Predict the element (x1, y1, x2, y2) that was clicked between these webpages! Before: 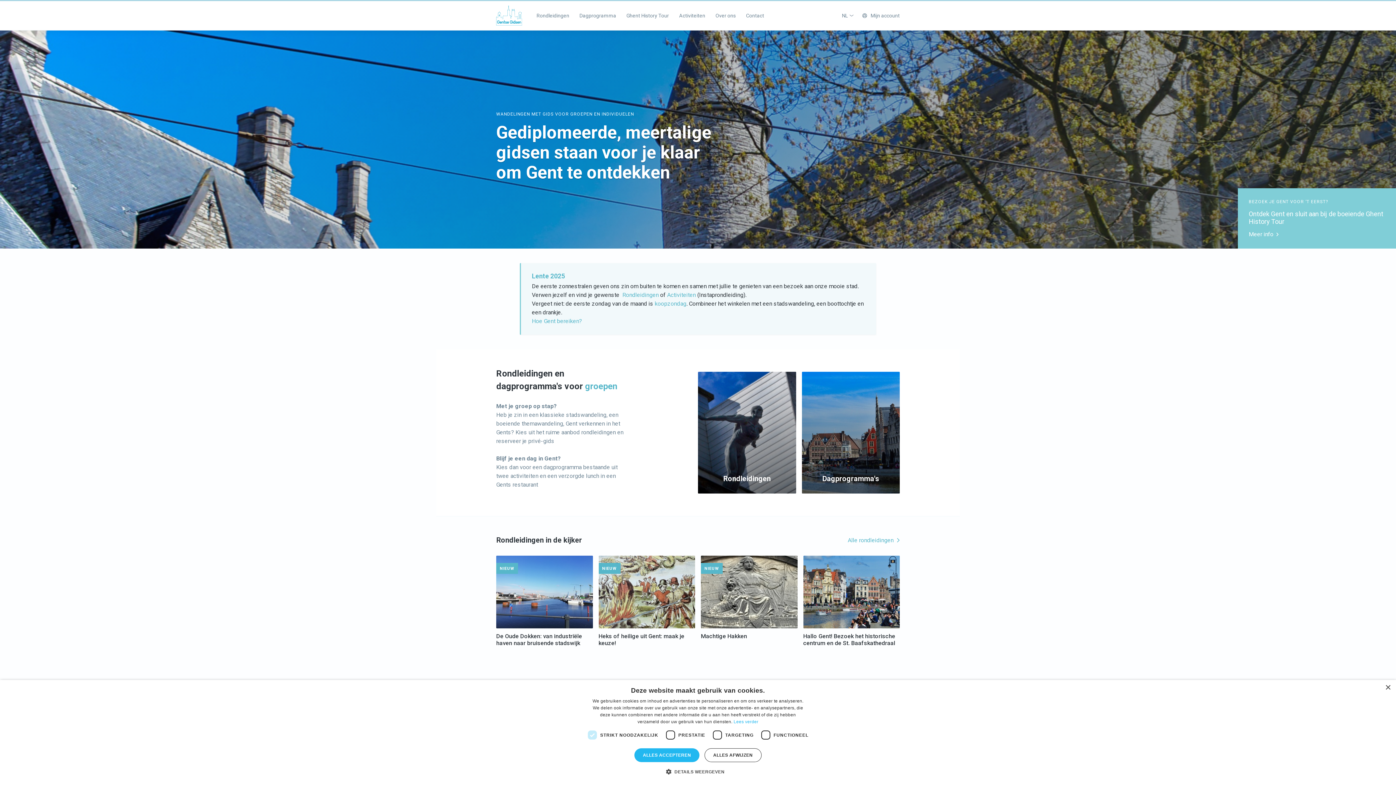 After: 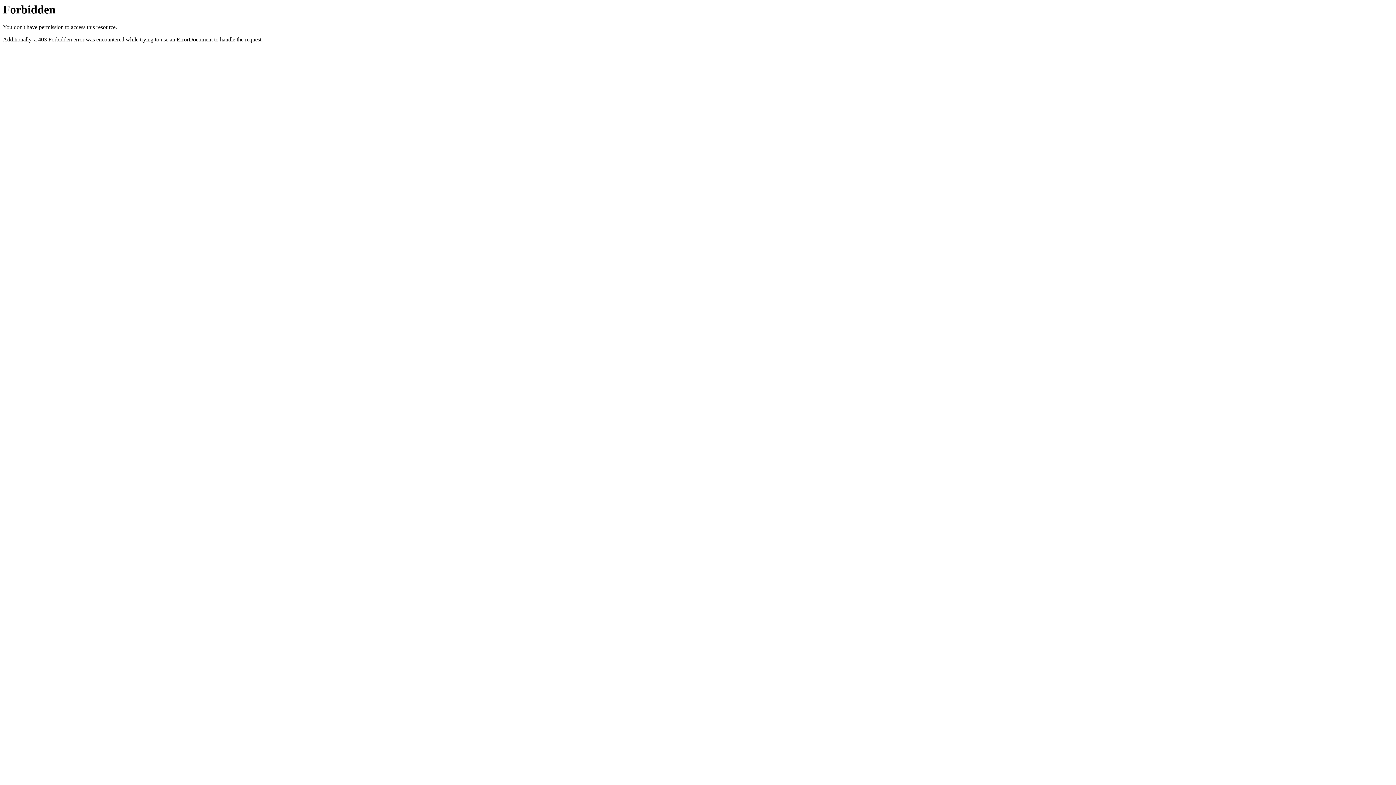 Action: label: Hoe Gent bereiken? bbox: (532, 317, 582, 324)